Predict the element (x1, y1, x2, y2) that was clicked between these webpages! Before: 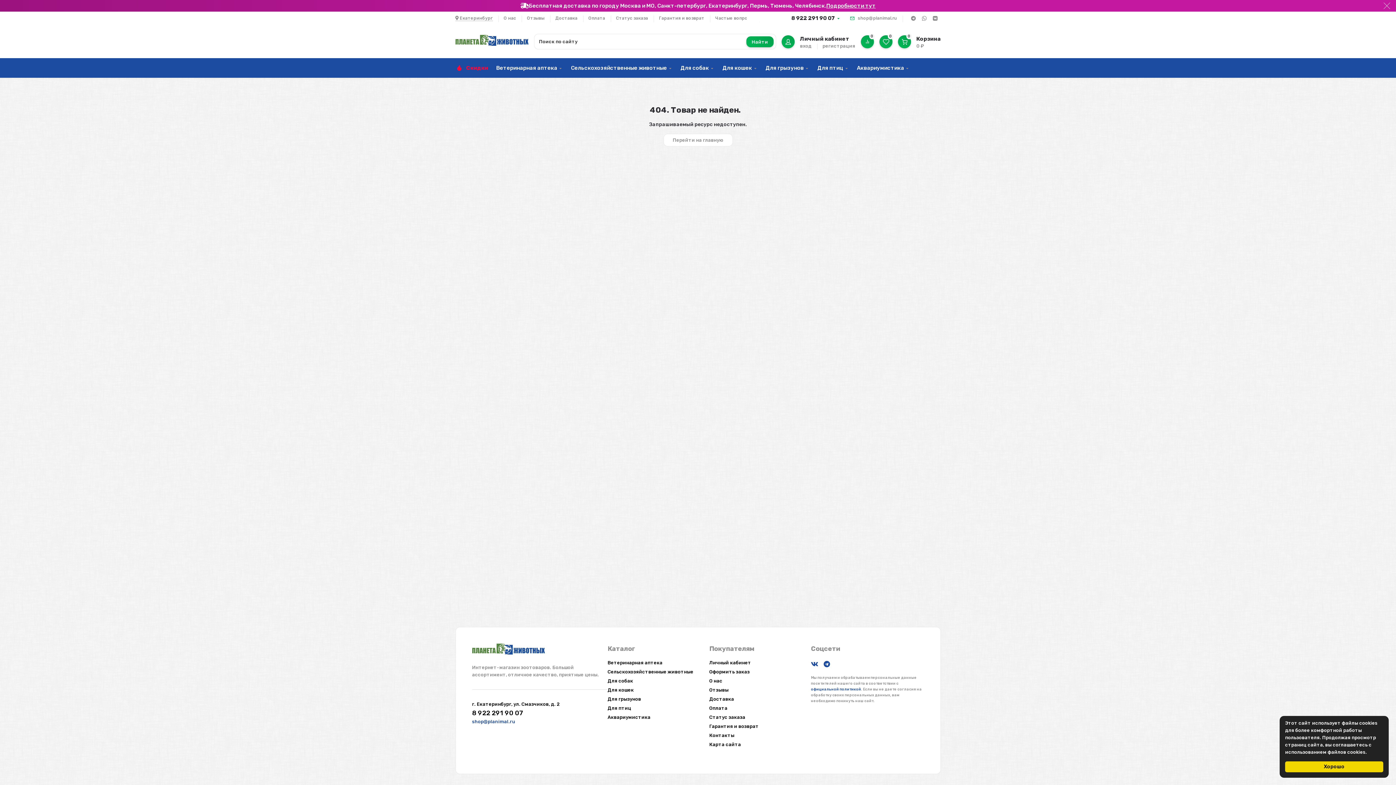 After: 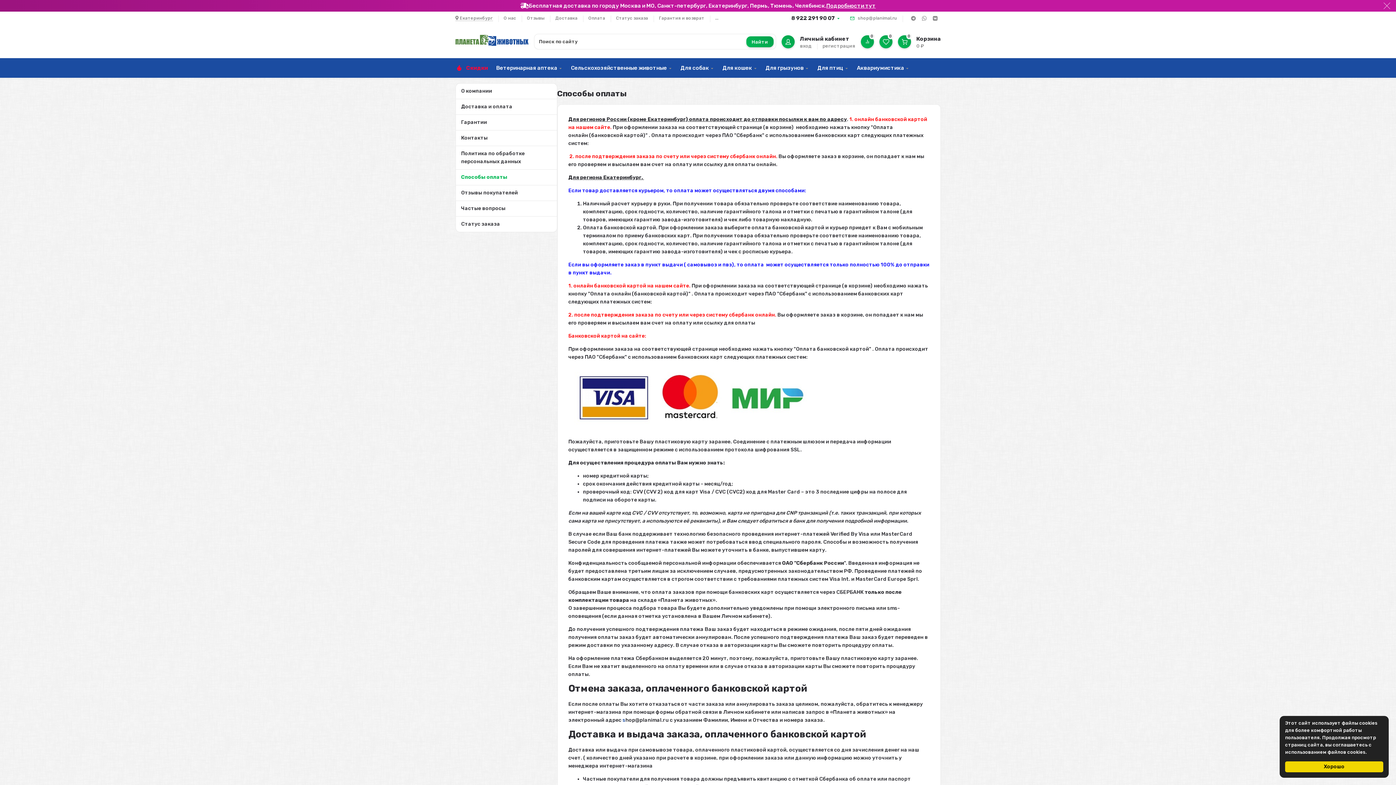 Action: bbox: (709, 705, 727, 711) label: Оплата